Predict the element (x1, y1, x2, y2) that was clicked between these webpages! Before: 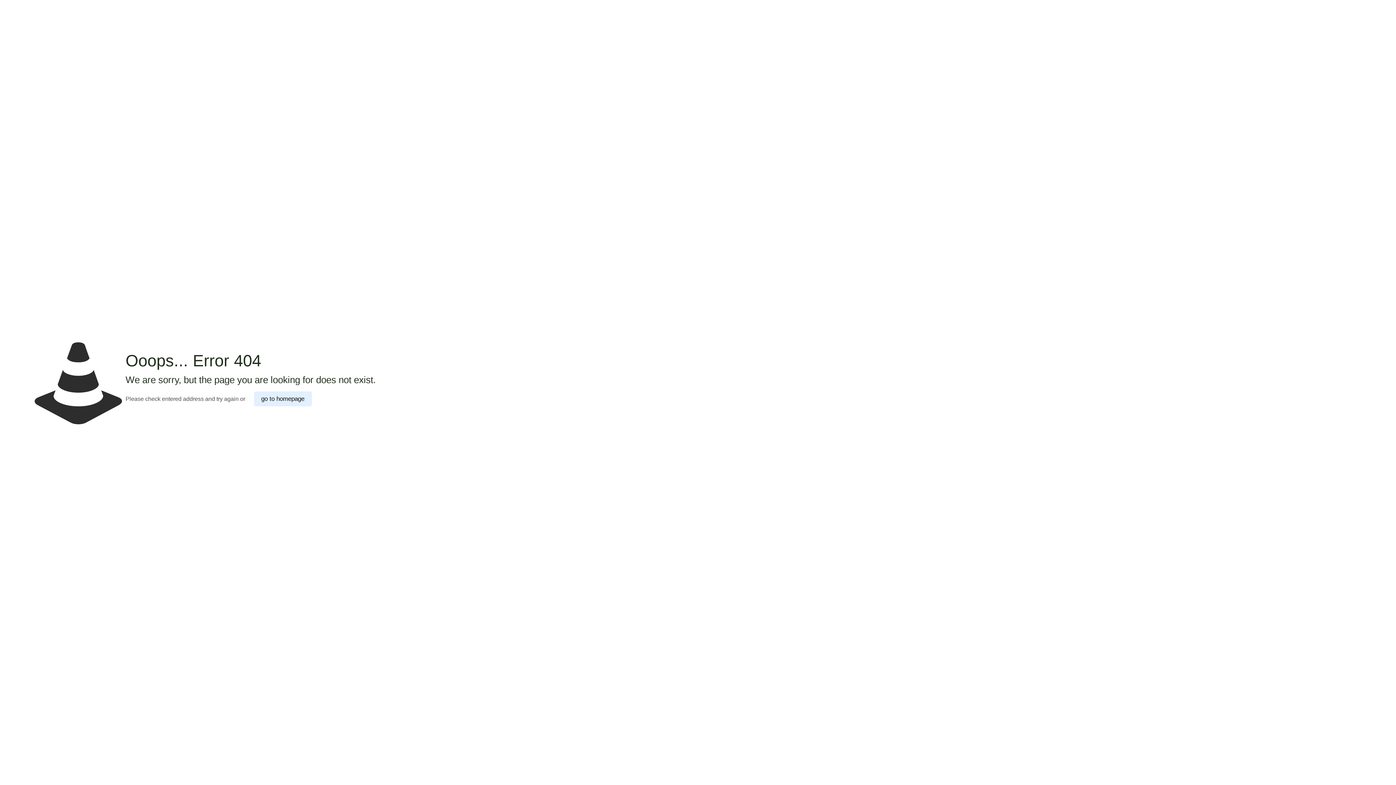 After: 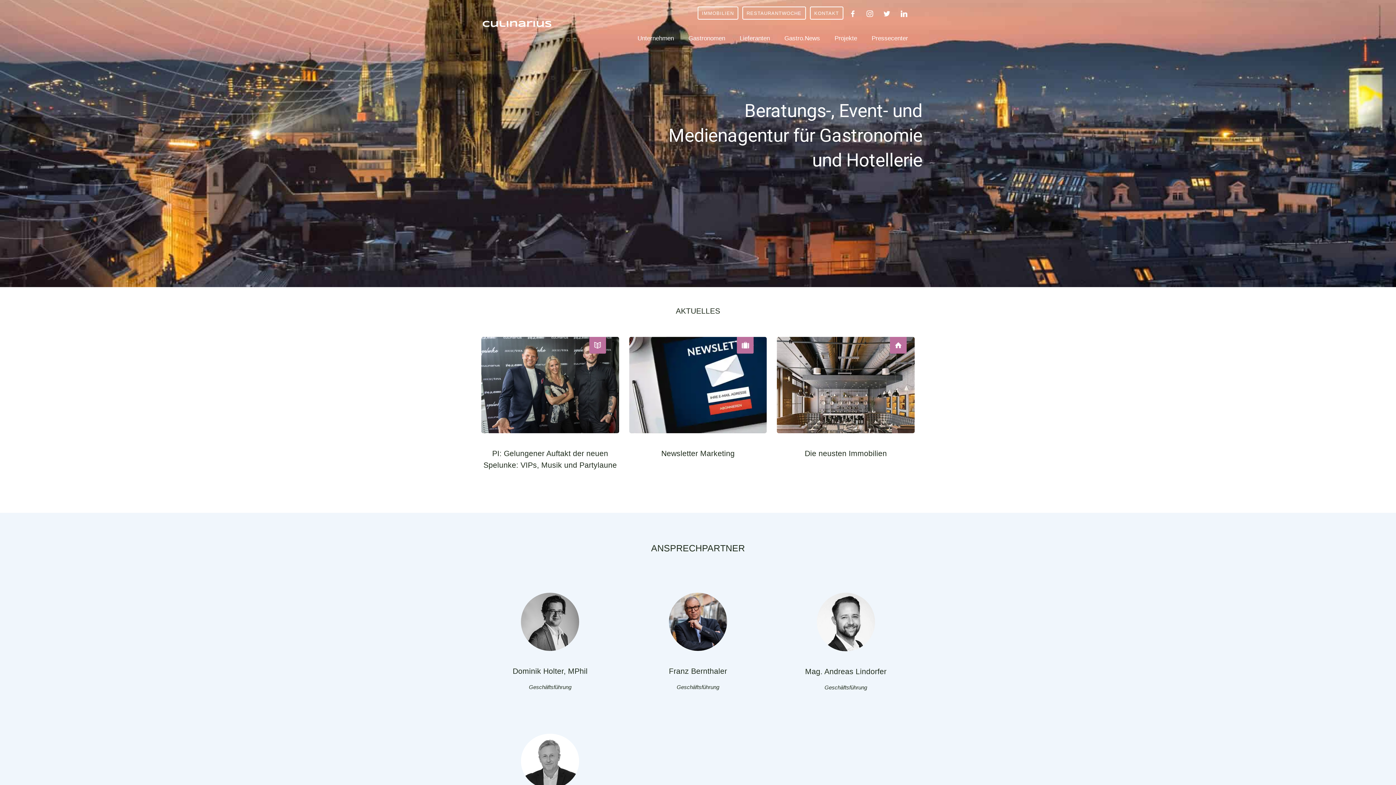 Action: label: go to homepage bbox: (254, 391, 311, 406)